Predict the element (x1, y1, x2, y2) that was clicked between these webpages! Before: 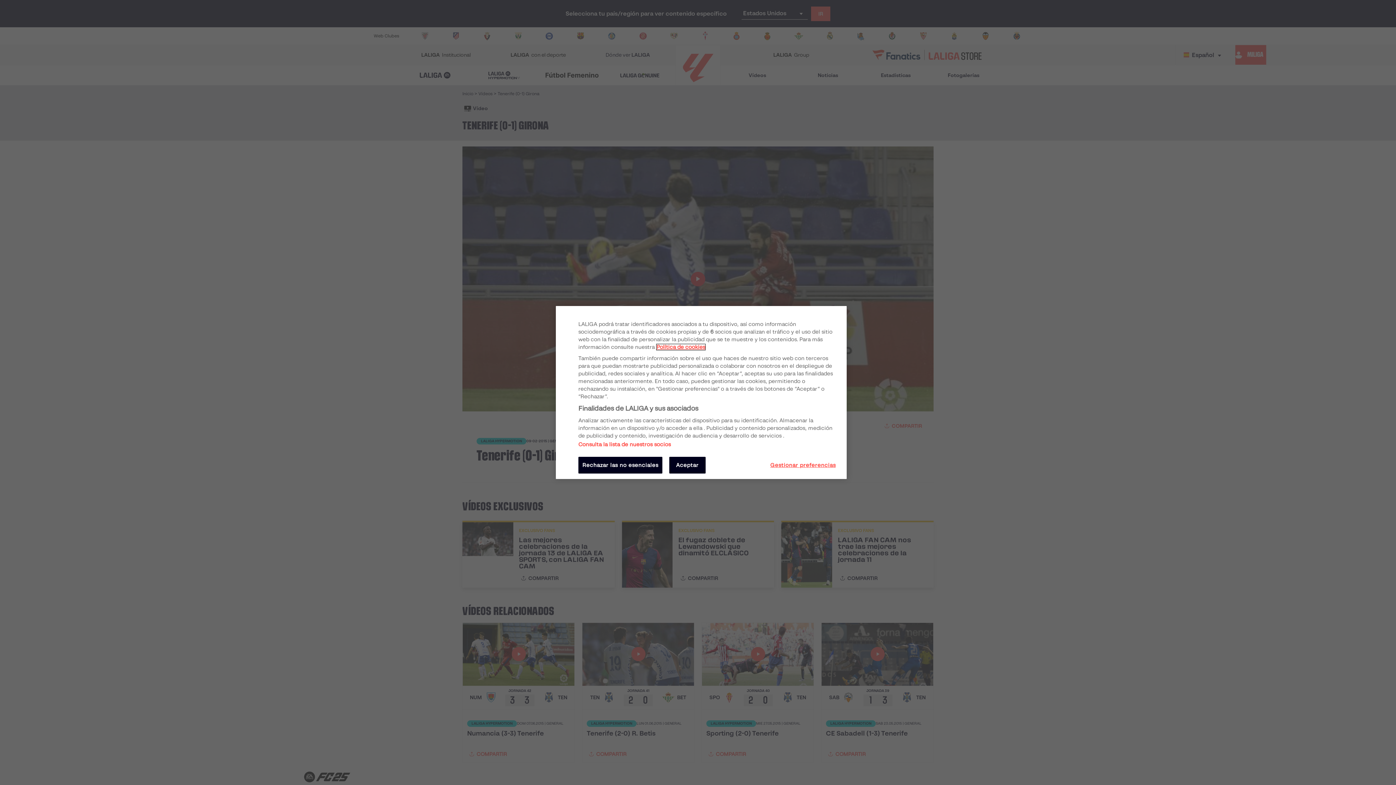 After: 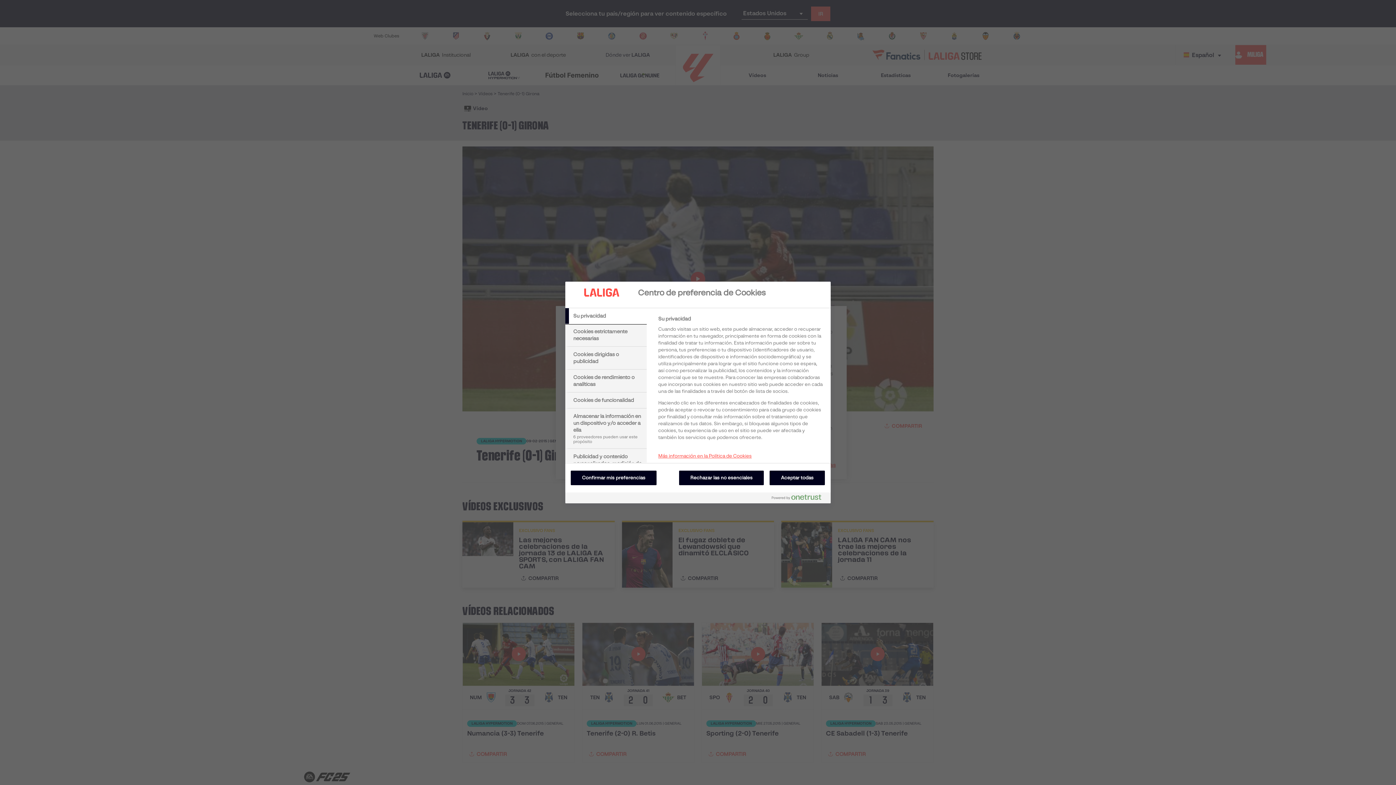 Action: bbox: (770, 457, 836, 473) label: Gestionar preferencias